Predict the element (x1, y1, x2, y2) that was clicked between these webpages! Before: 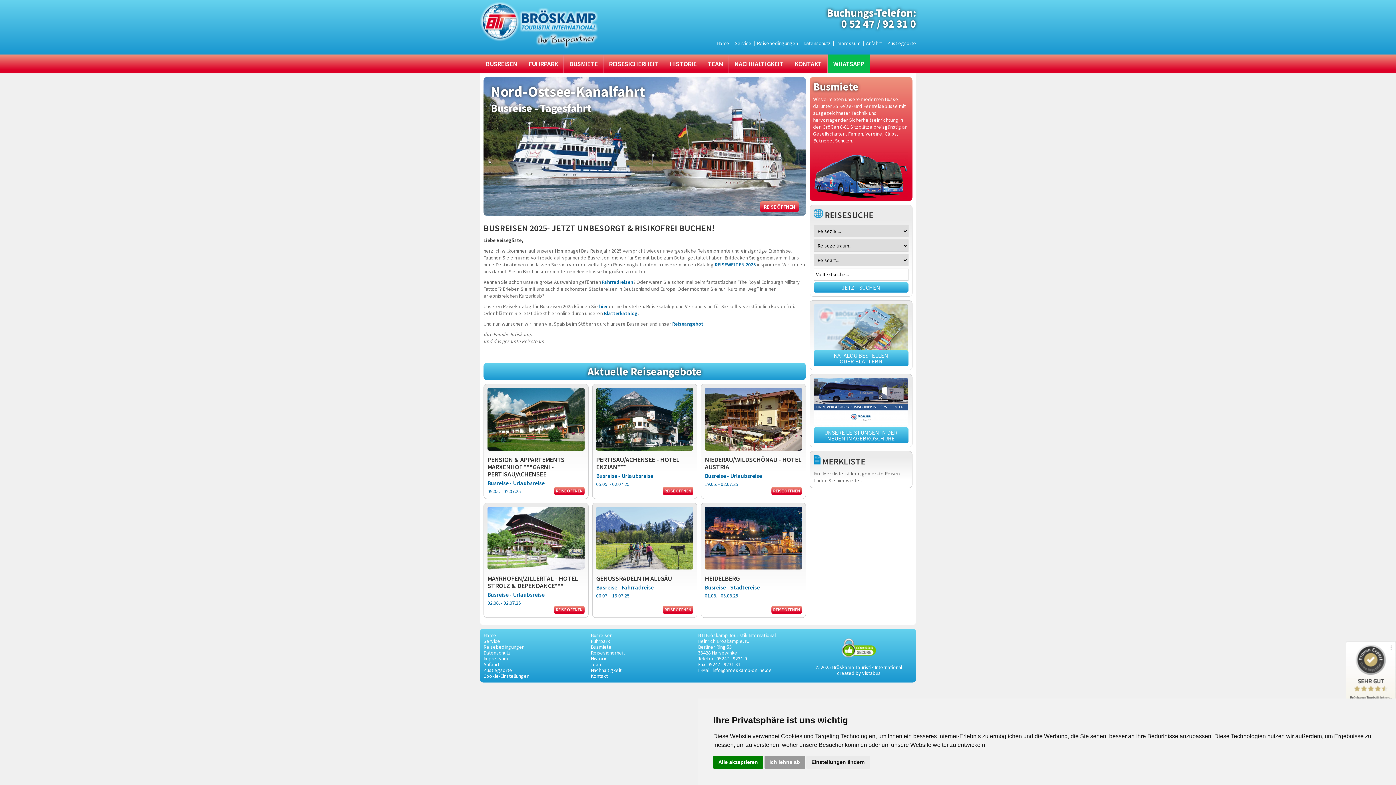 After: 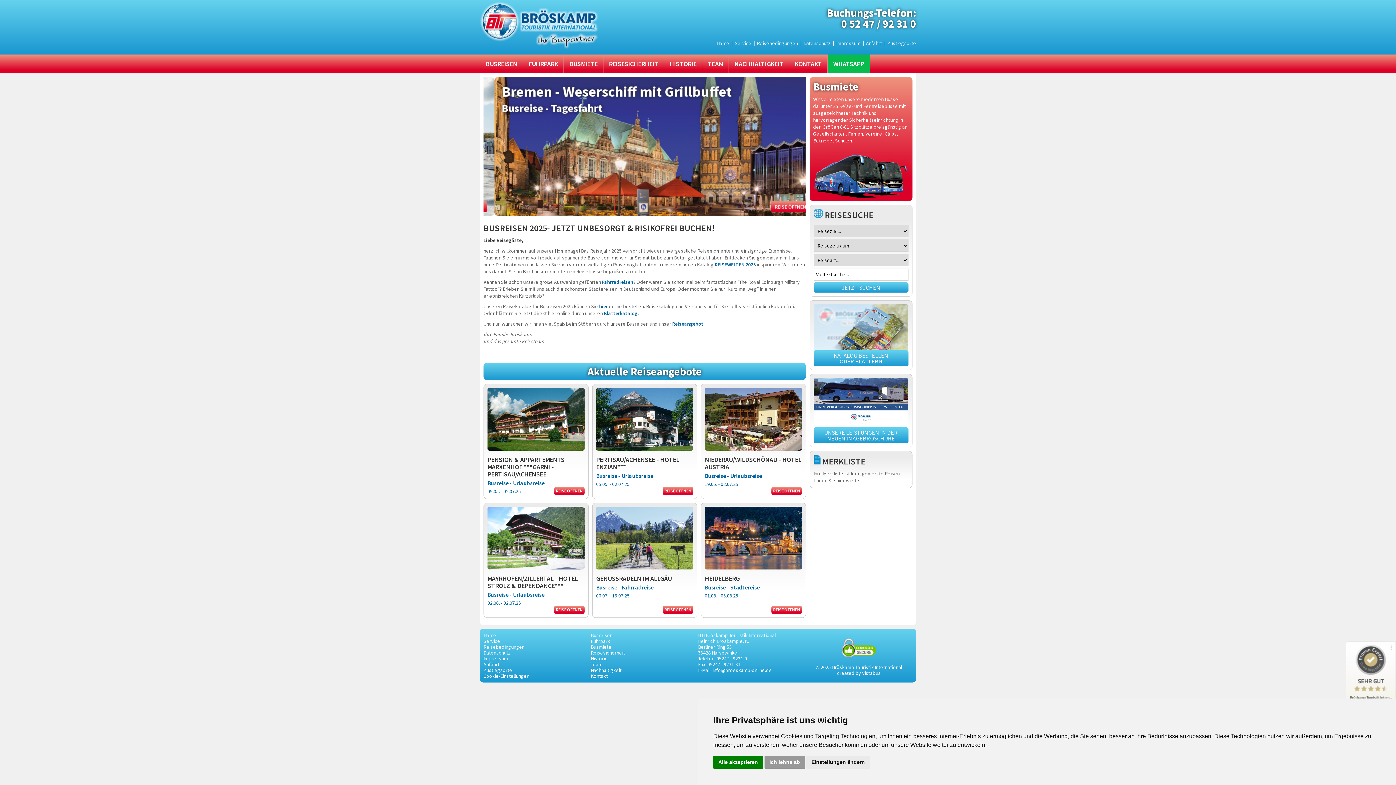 Action: bbox: (1346, 641, 1396, 738)